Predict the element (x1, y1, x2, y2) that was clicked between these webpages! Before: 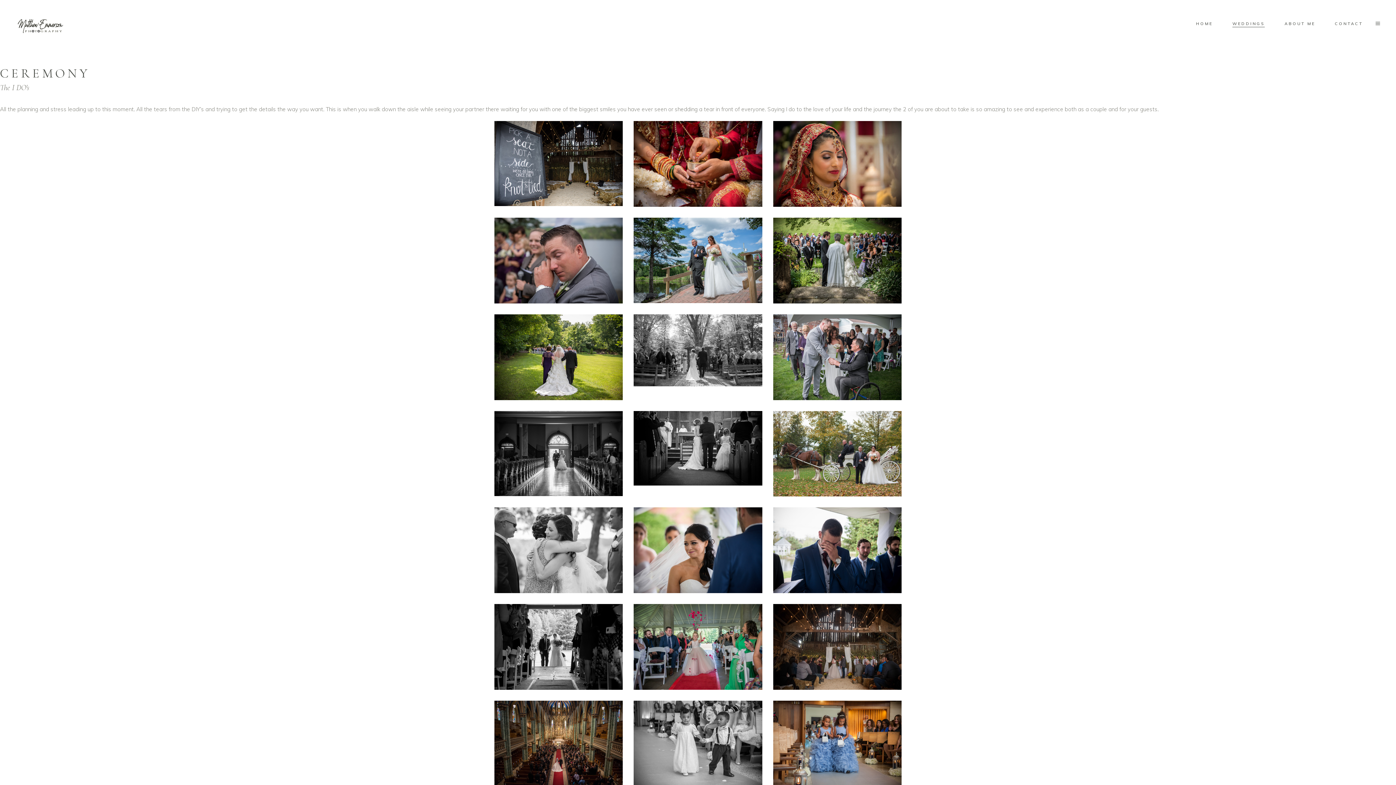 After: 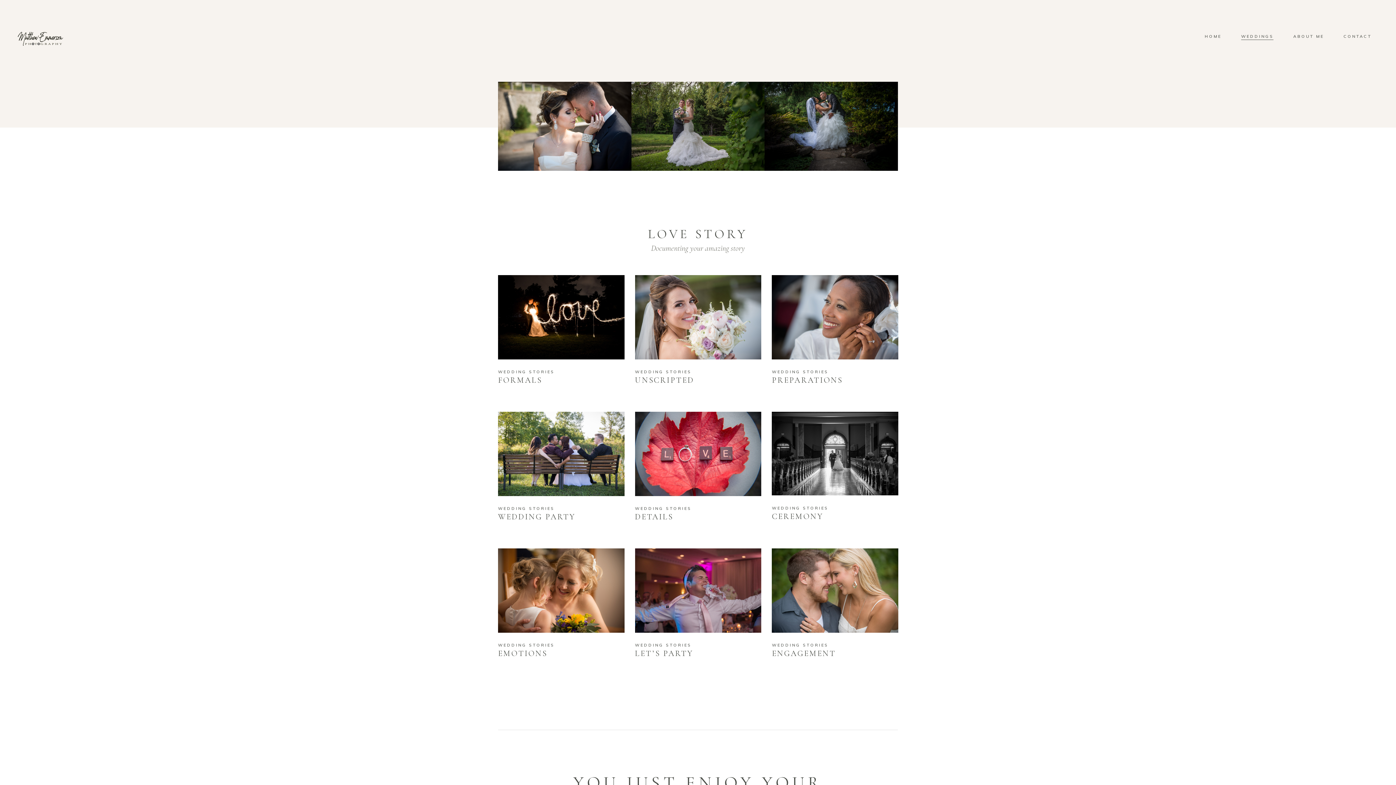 Action: bbox: (1222, 19, 1275, 27) label: WEDDINGS